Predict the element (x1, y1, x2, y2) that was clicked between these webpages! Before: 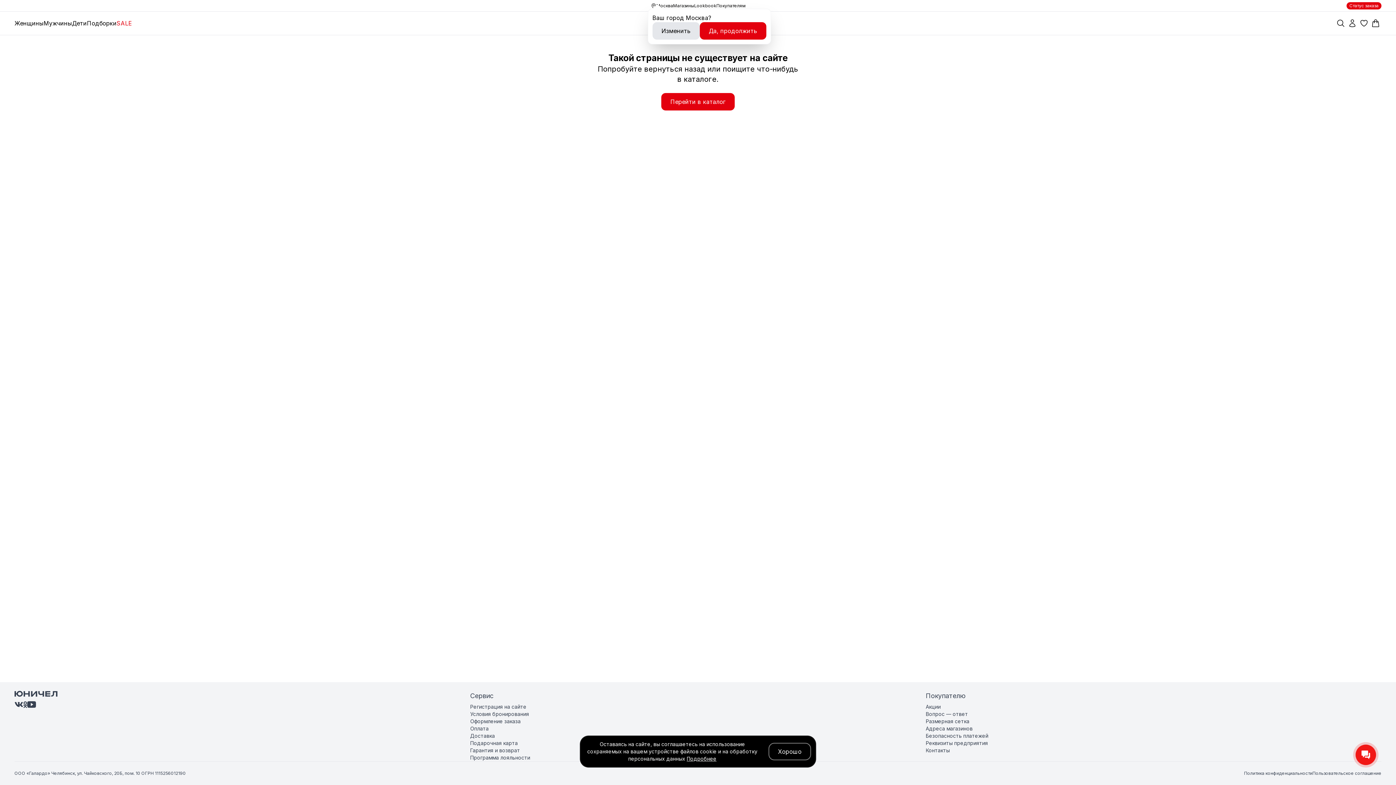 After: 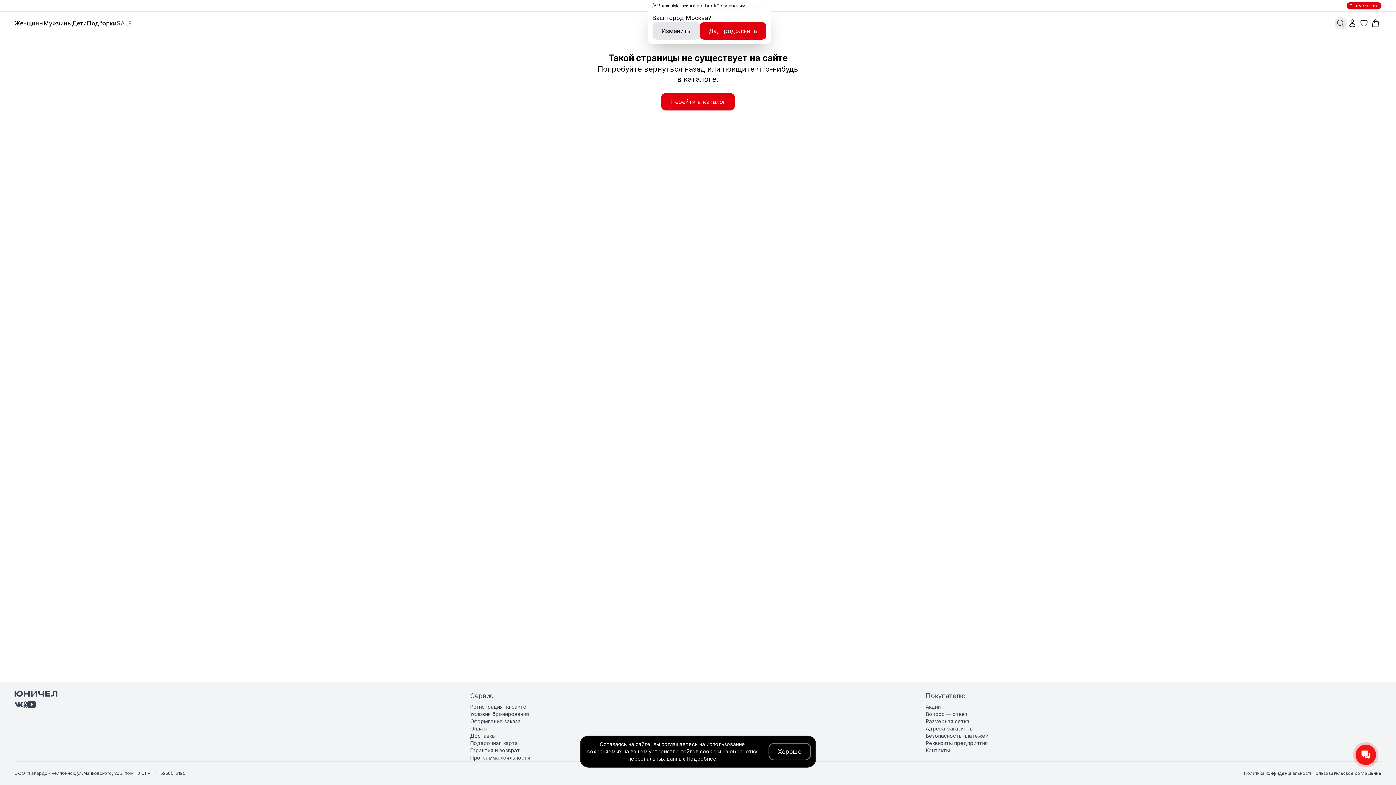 Action: bbox: (1335, 17, 1346, 29) label: Поиск по каталогу